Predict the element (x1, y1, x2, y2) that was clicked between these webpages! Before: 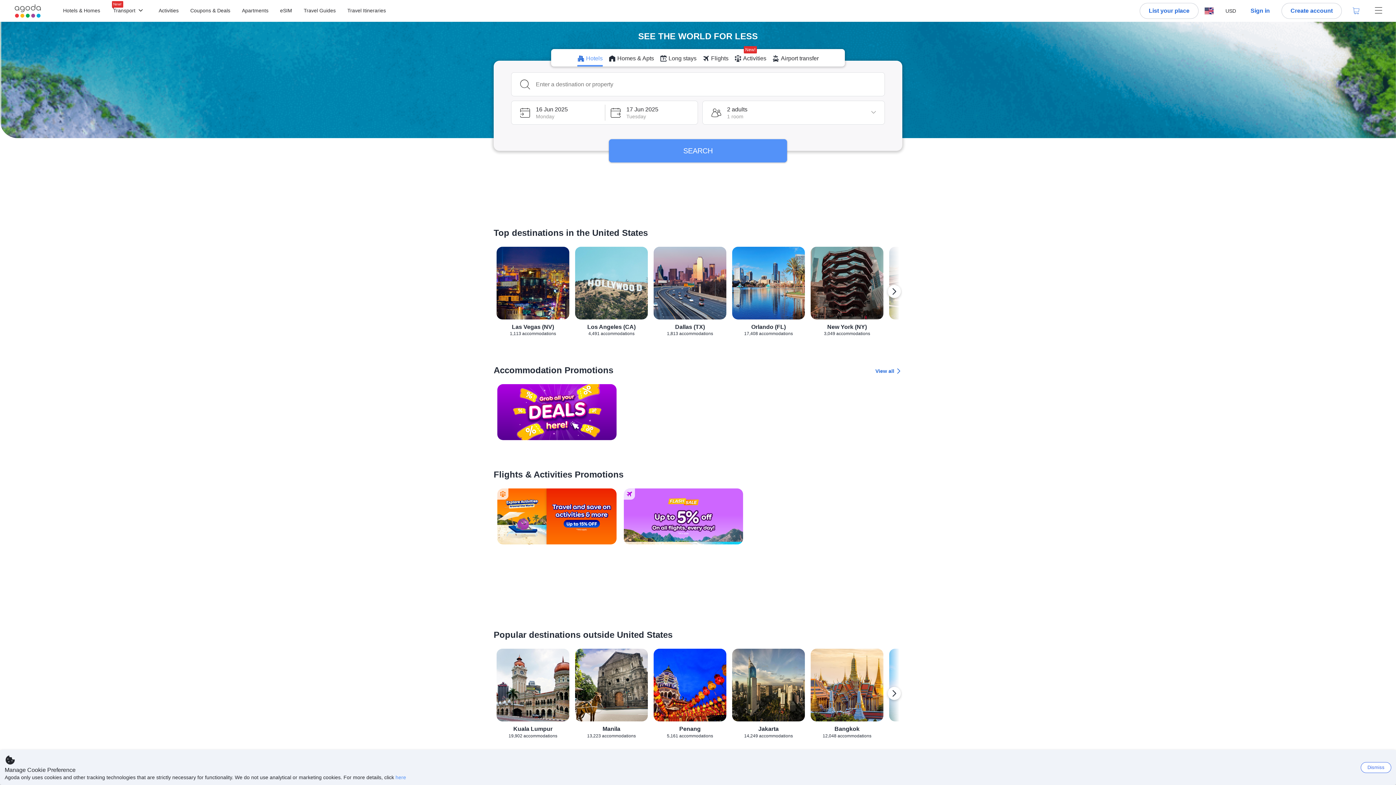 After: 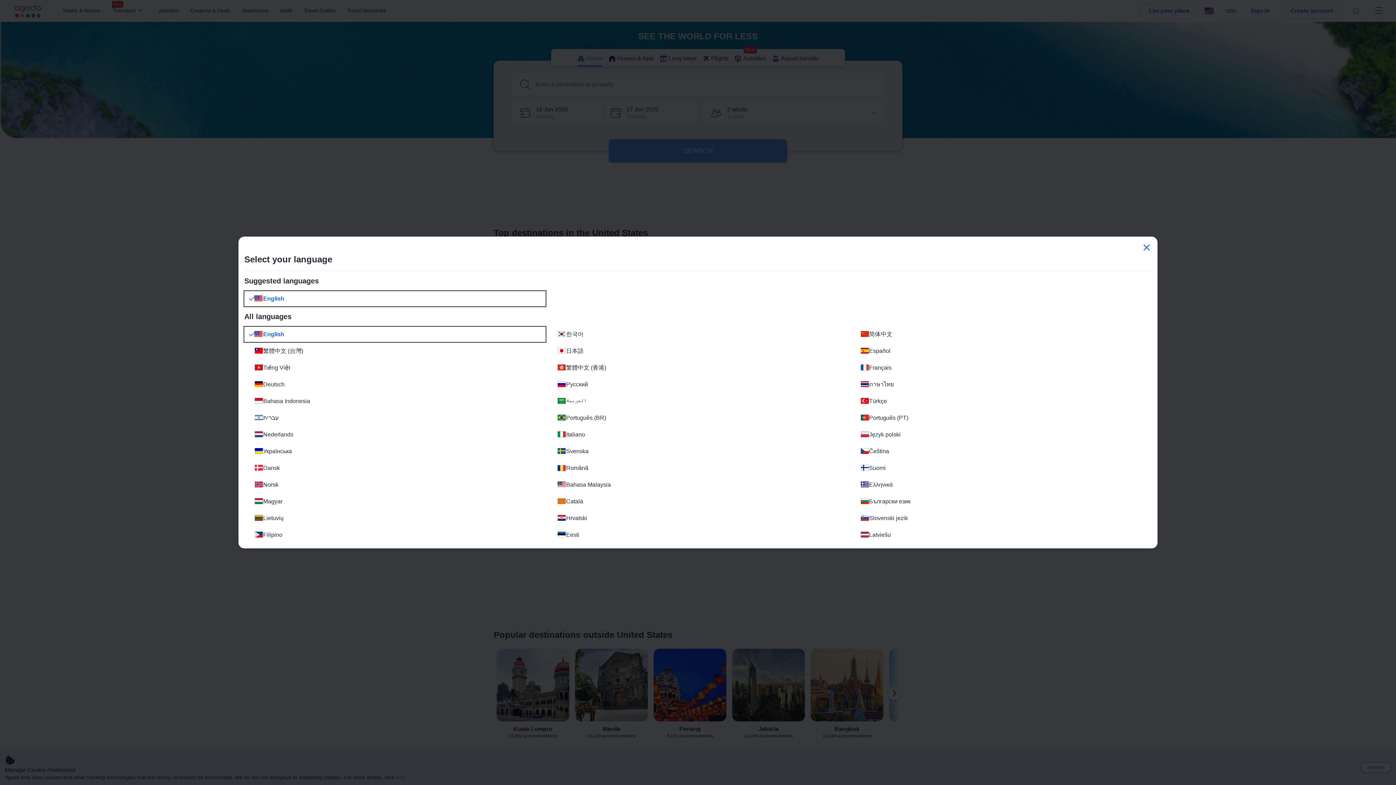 Action: bbox: (1198, 1, 1220, 20)